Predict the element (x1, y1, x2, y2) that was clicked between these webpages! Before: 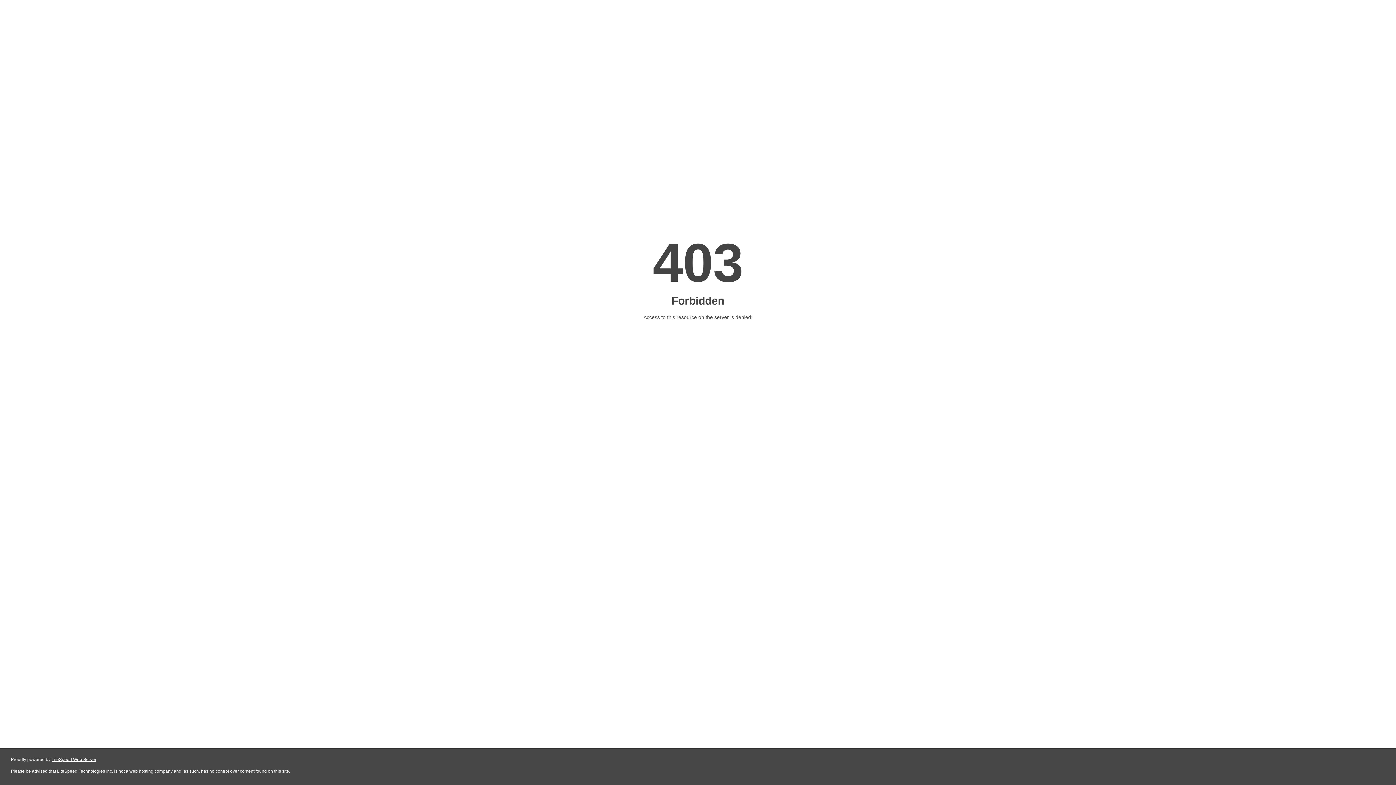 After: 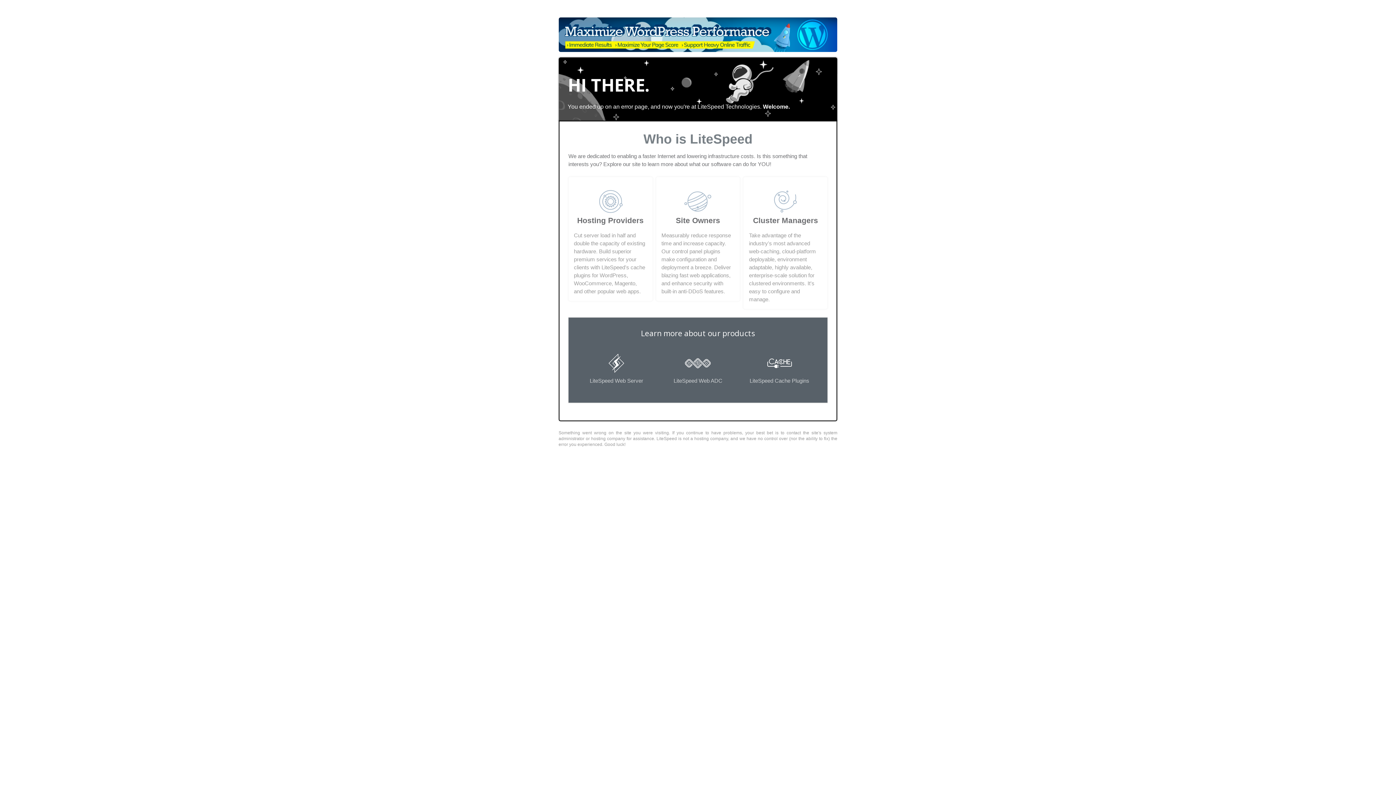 Action: bbox: (51, 757, 96, 762) label: LiteSpeed Web Server